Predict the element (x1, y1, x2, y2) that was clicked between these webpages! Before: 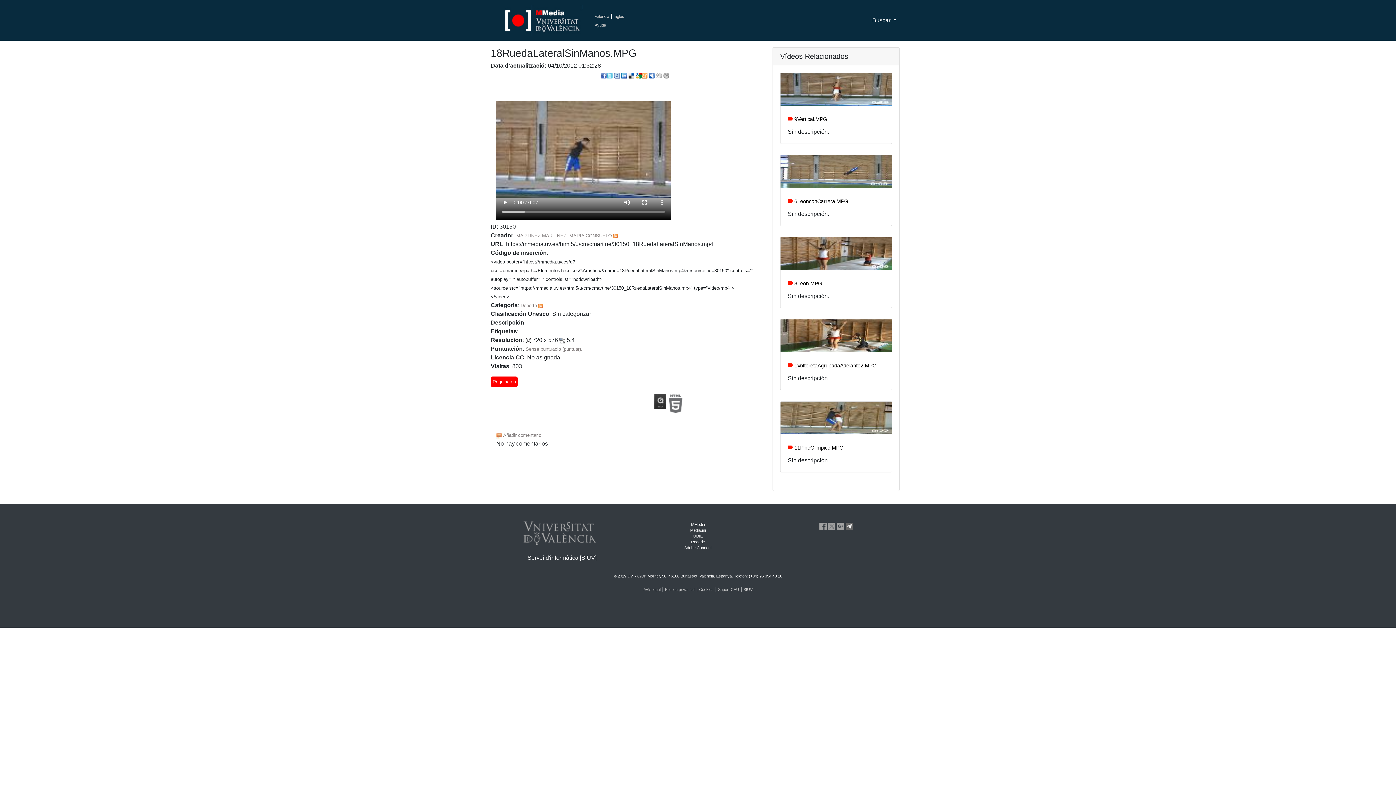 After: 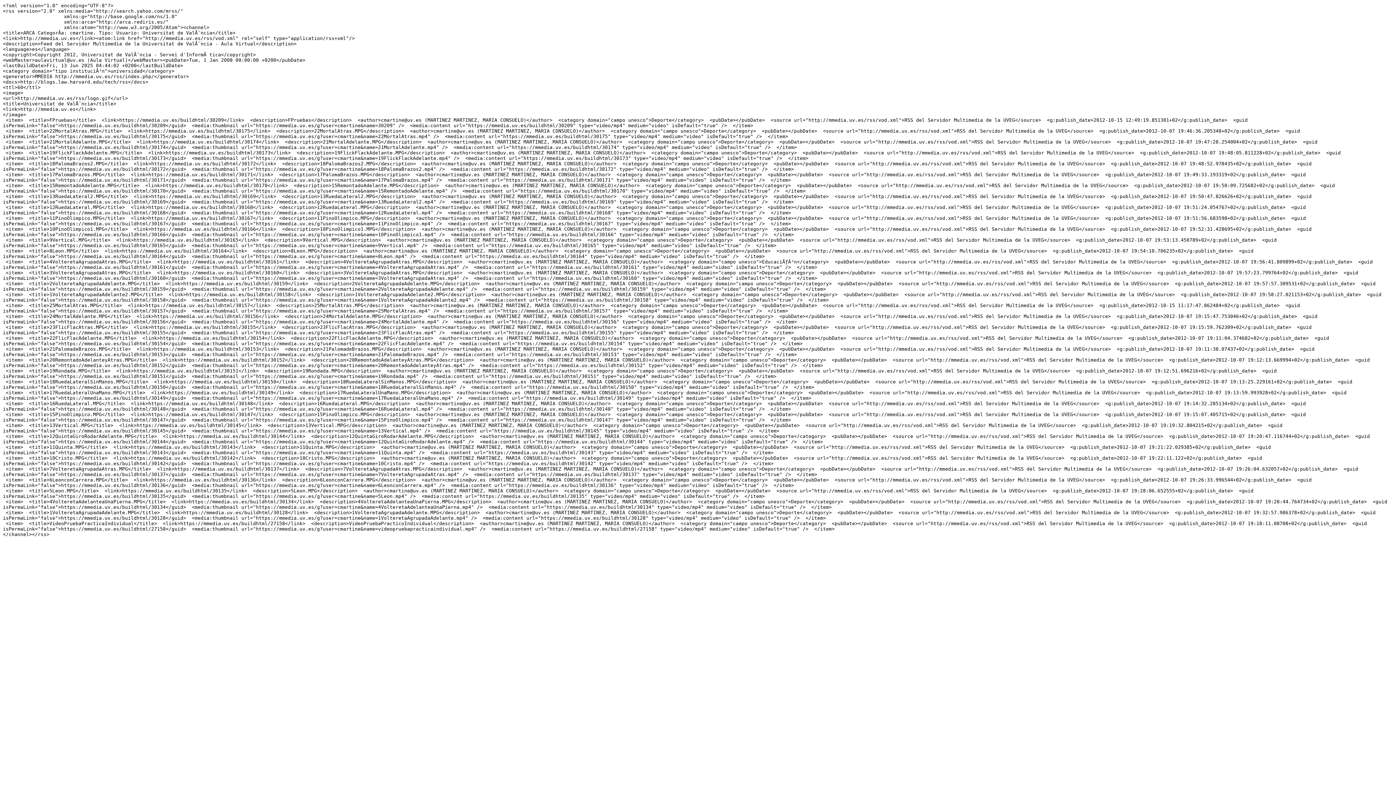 Action: bbox: (612, 232, 617, 238) label:  